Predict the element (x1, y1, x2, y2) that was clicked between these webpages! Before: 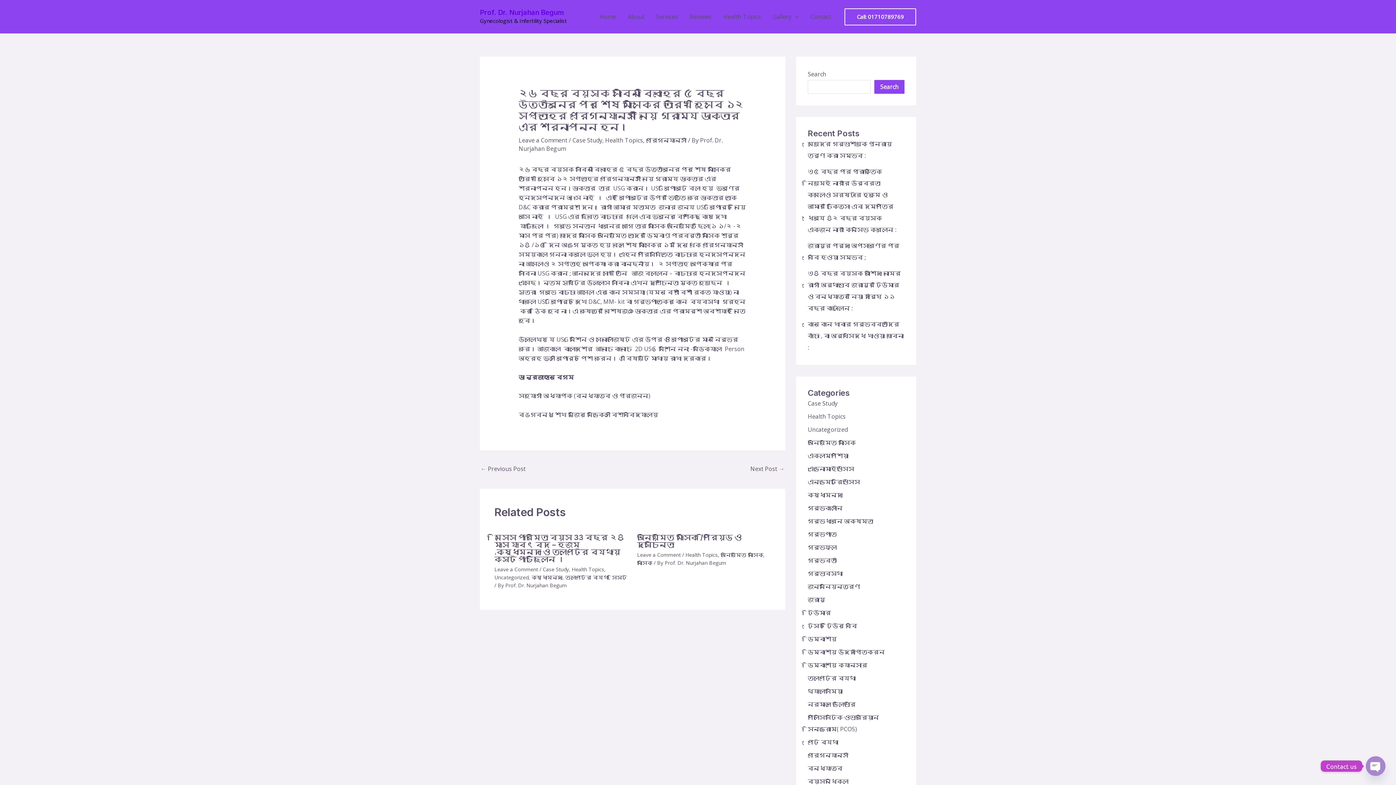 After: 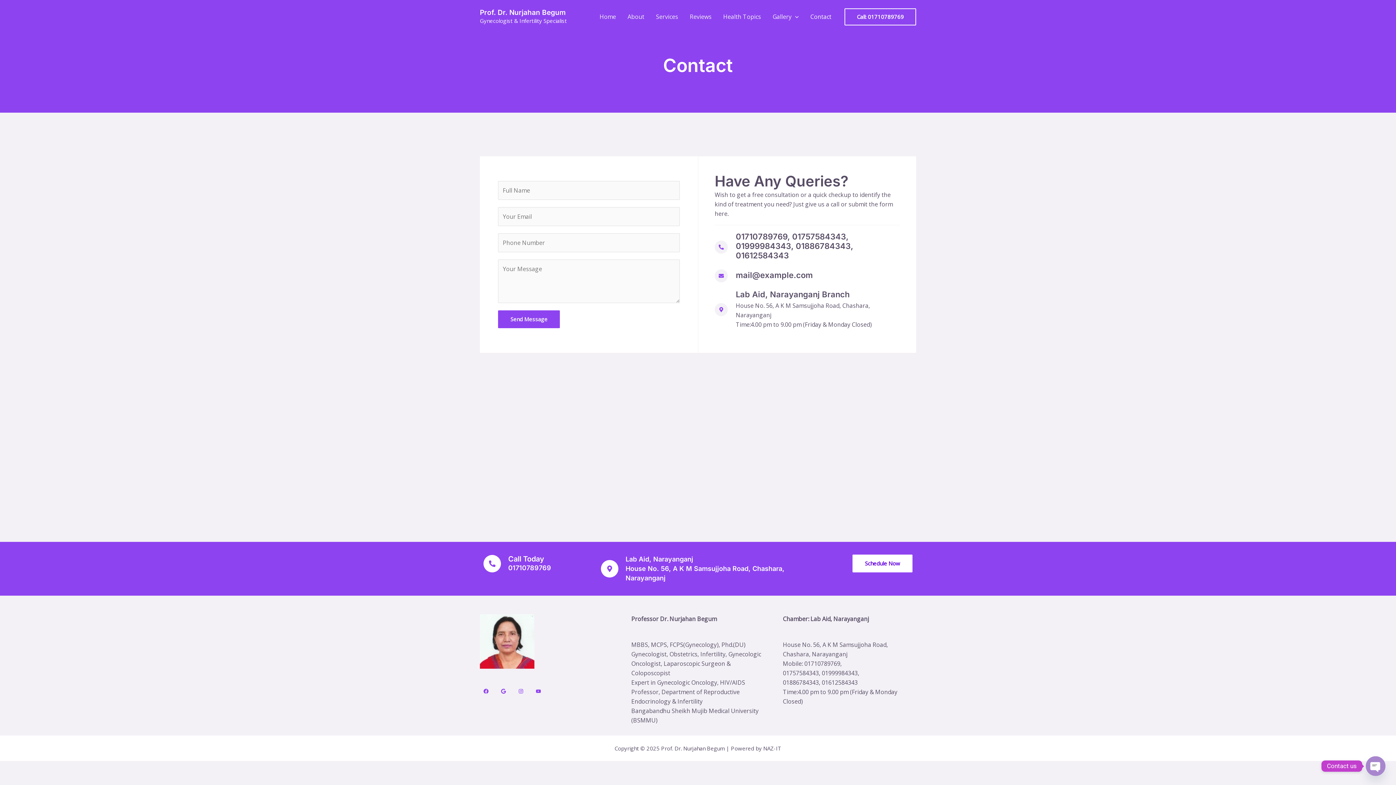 Action: label: Contact bbox: (804, 4, 837, 29)